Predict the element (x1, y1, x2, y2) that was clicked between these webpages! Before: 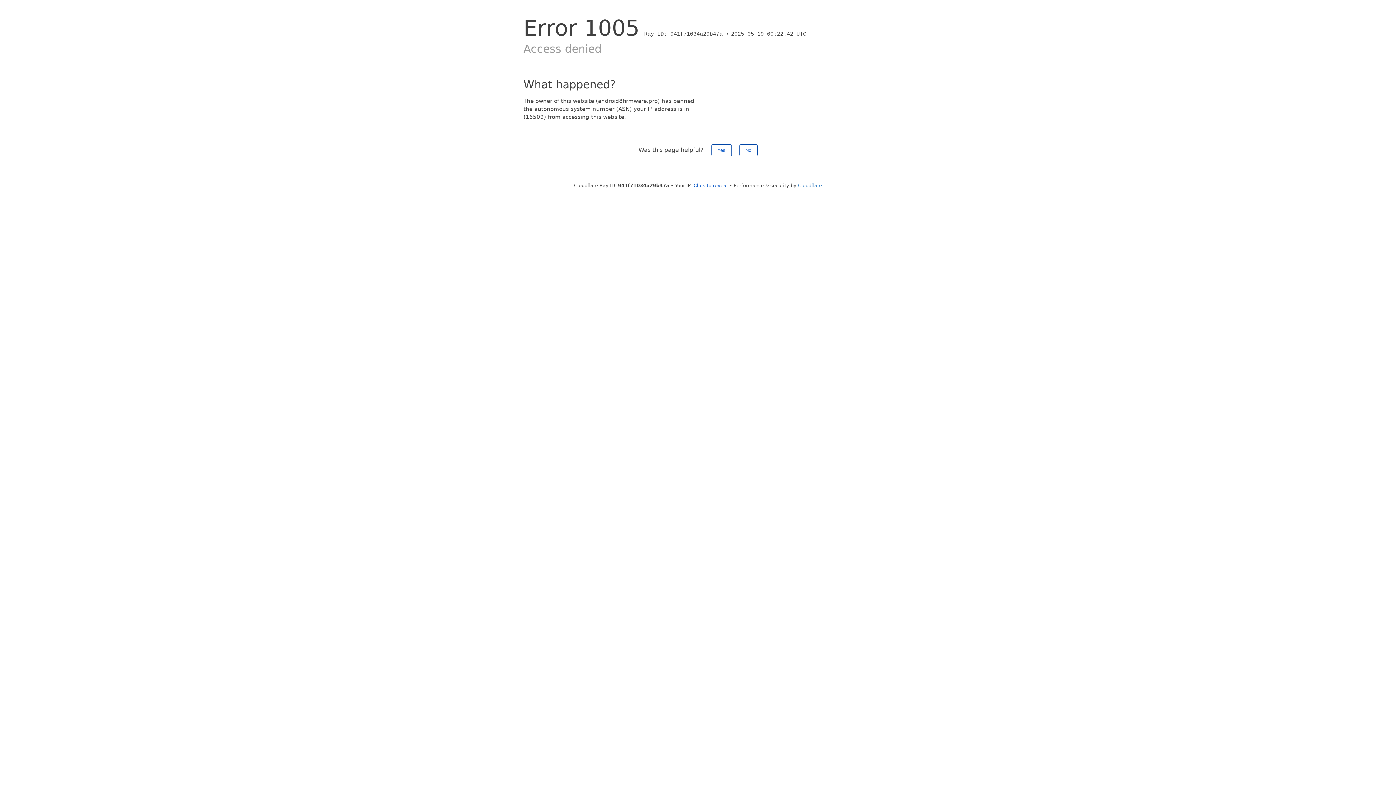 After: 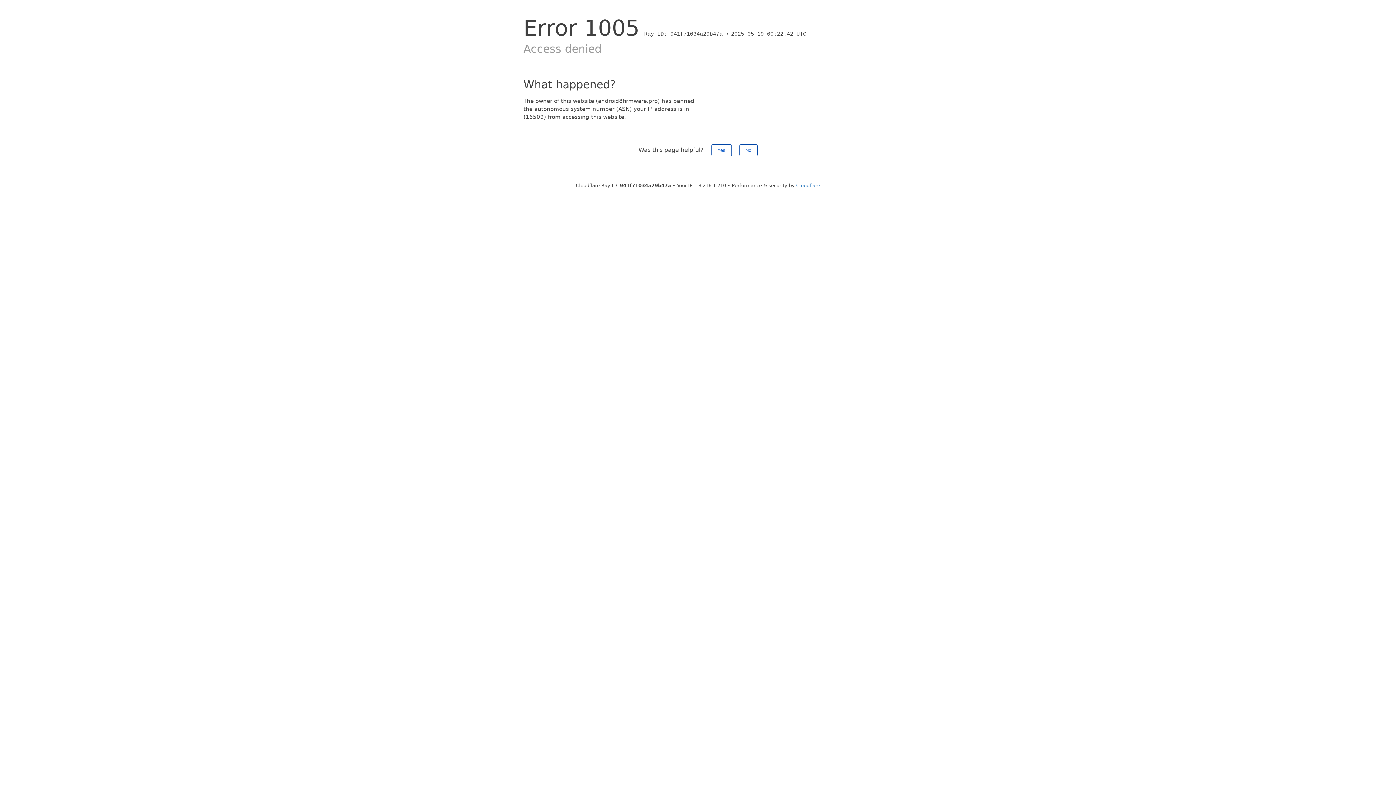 Action: label: Click to reveal bbox: (693, 182, 728, 188)